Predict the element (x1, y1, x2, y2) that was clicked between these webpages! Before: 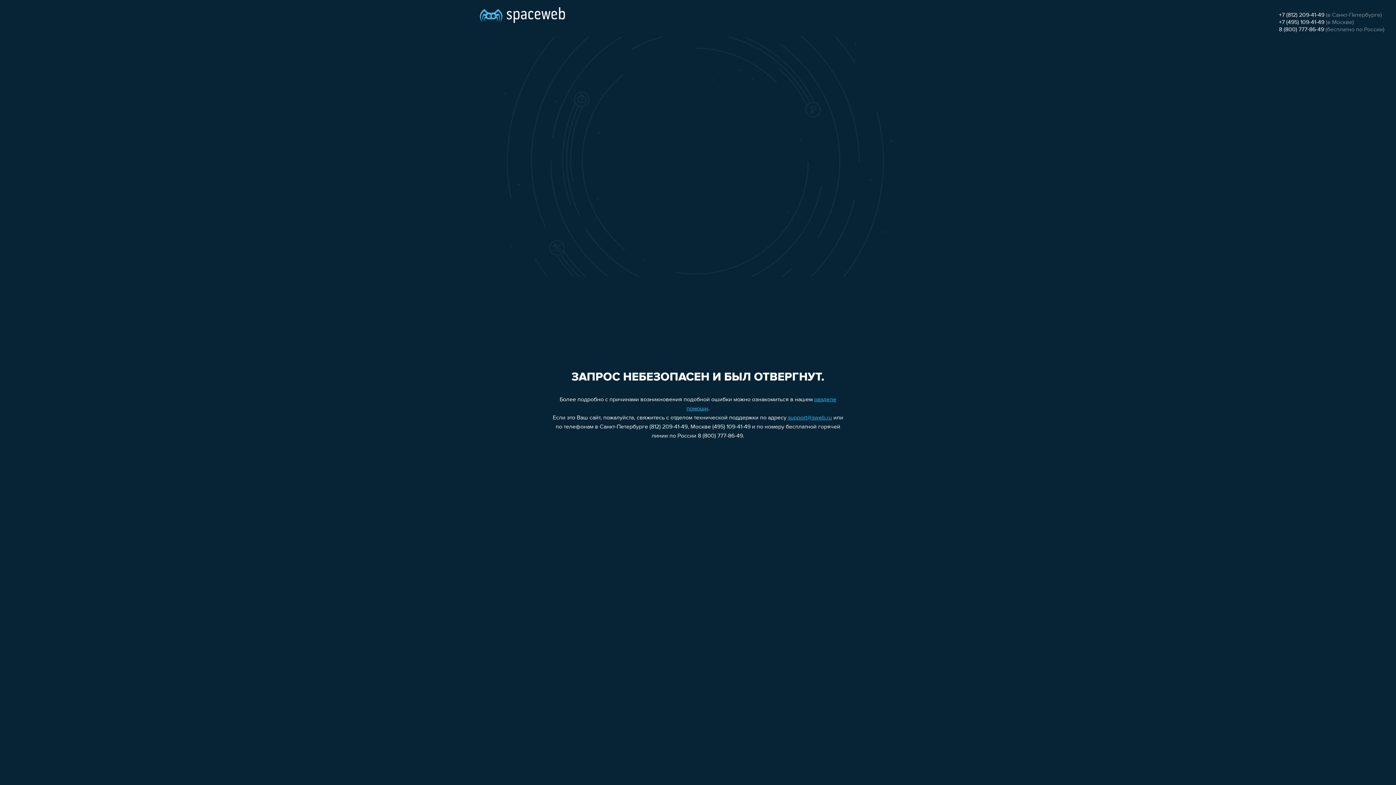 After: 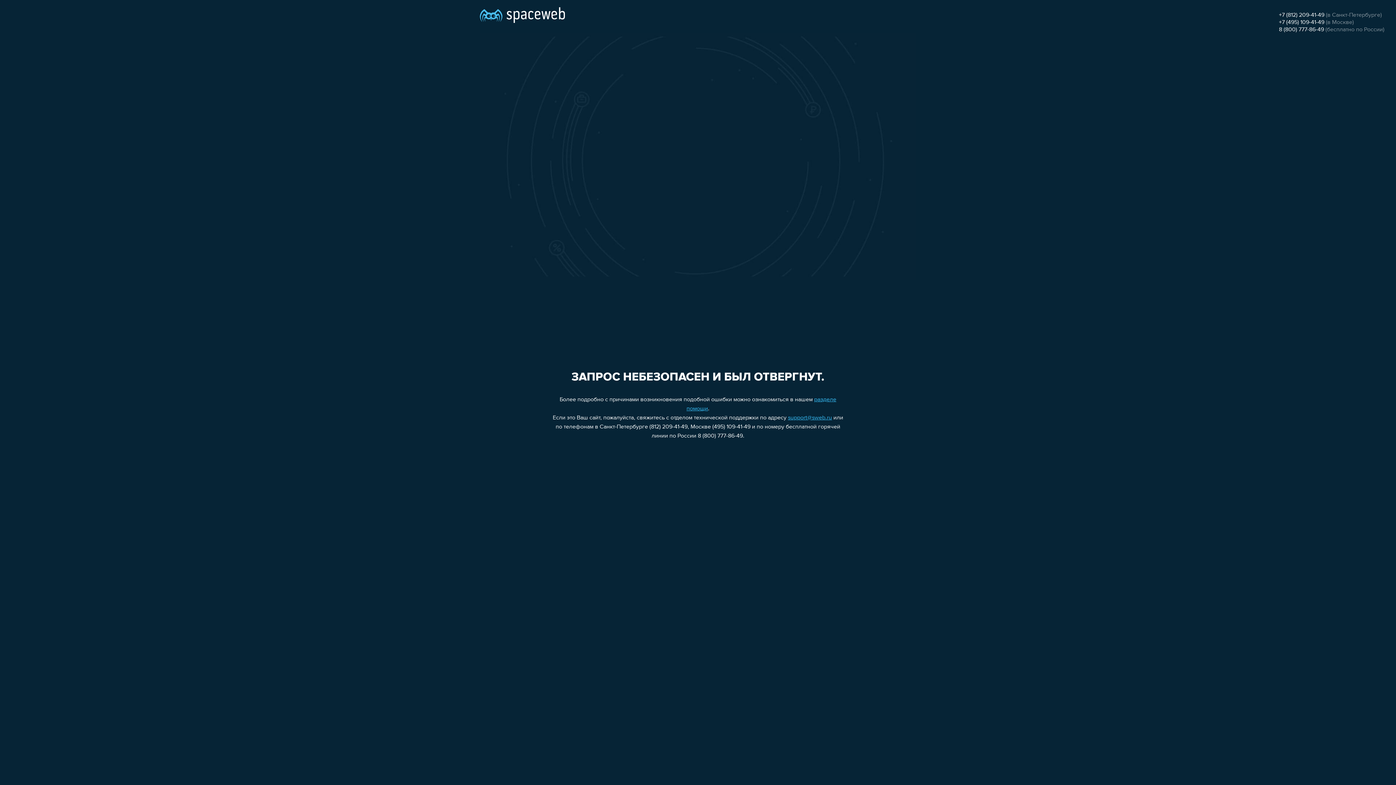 Action: bbox: (1279, 12, 1324, 18) label: +7 (812) 209-41-49